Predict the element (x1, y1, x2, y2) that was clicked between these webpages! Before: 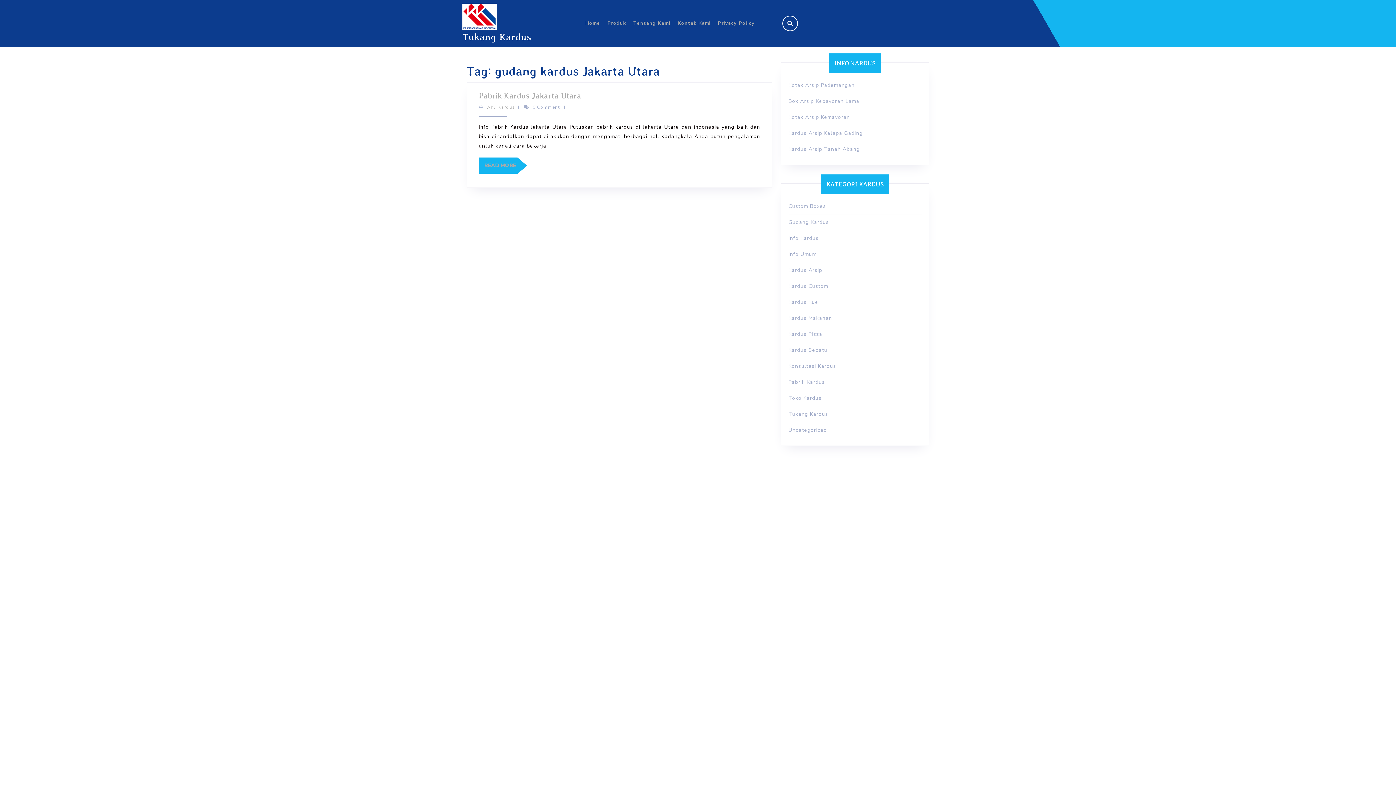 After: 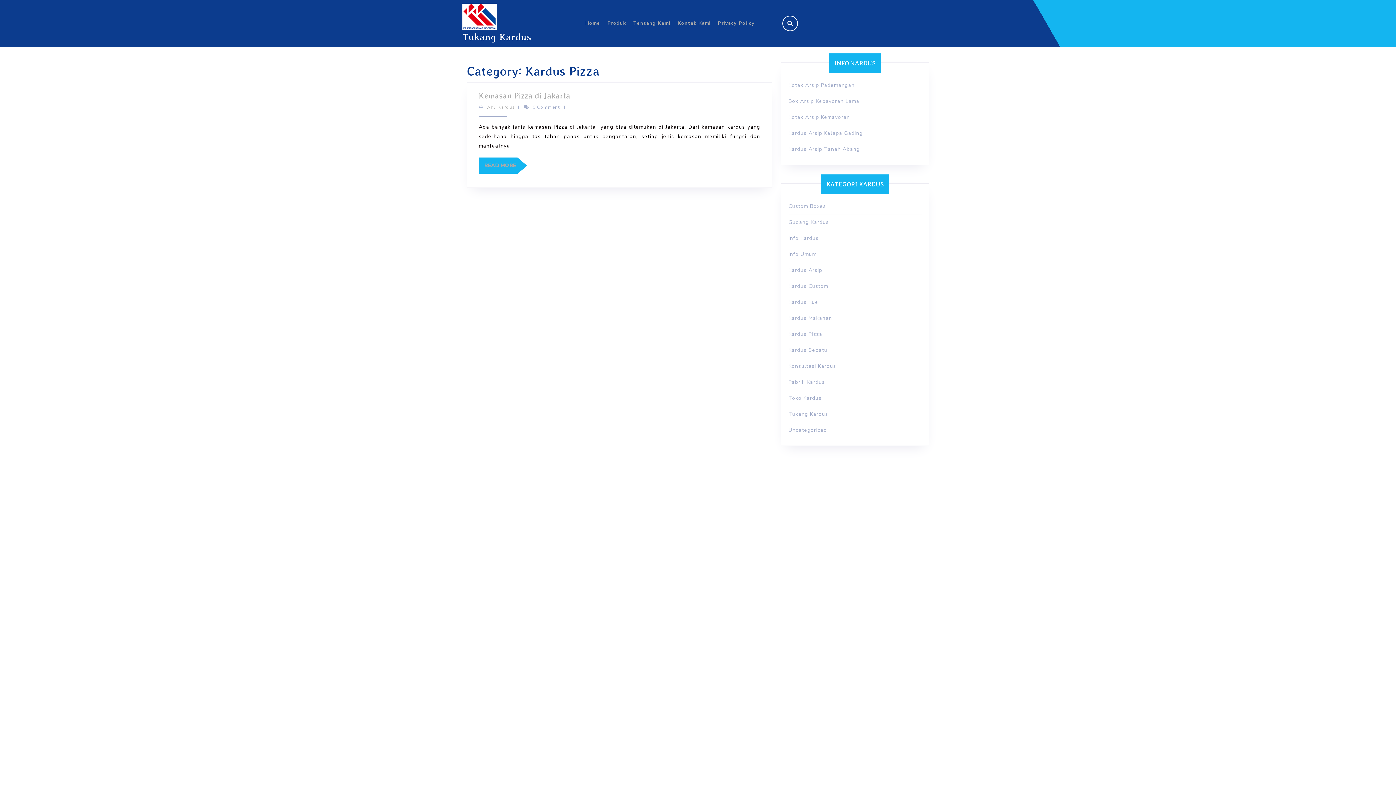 Action: bbox: (788, 330, 822, 337) label: Kardus Pizza